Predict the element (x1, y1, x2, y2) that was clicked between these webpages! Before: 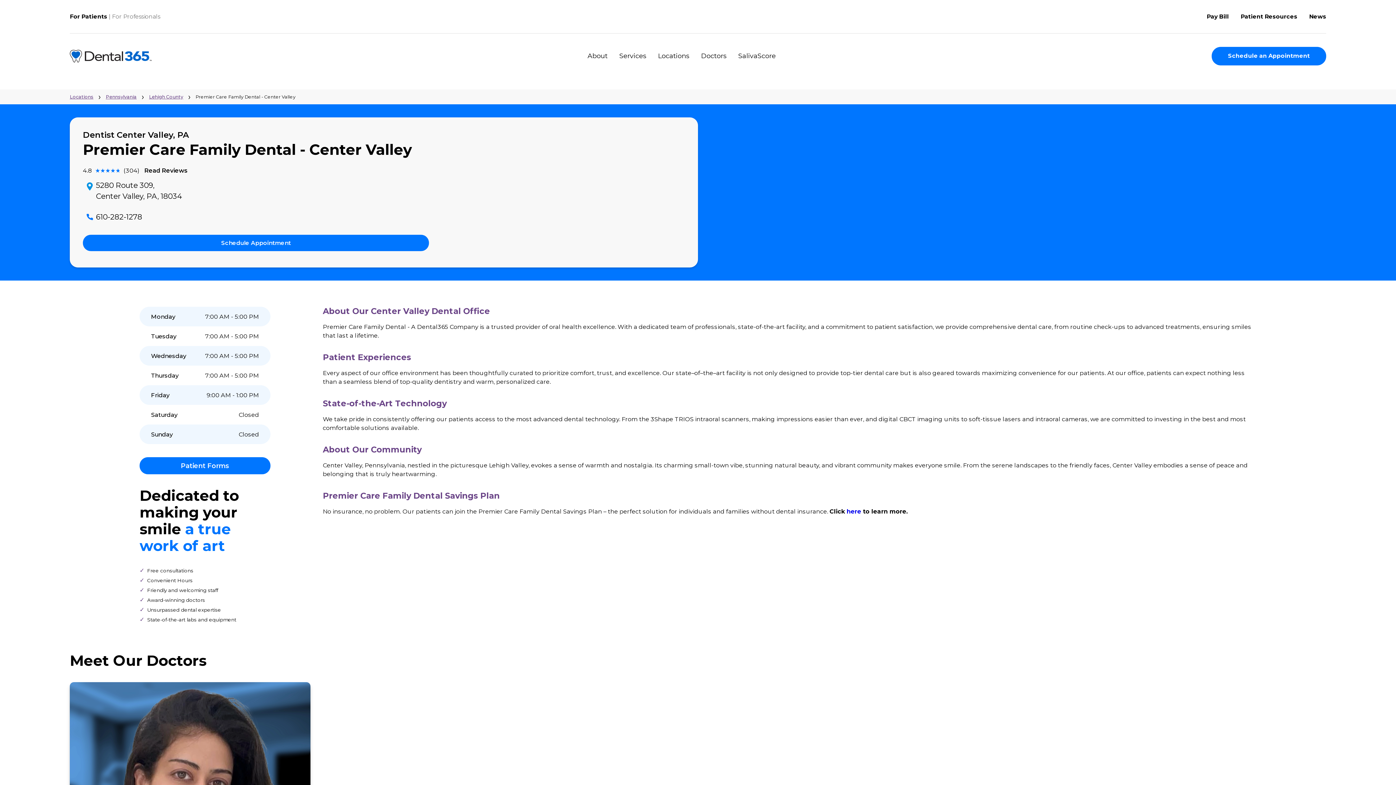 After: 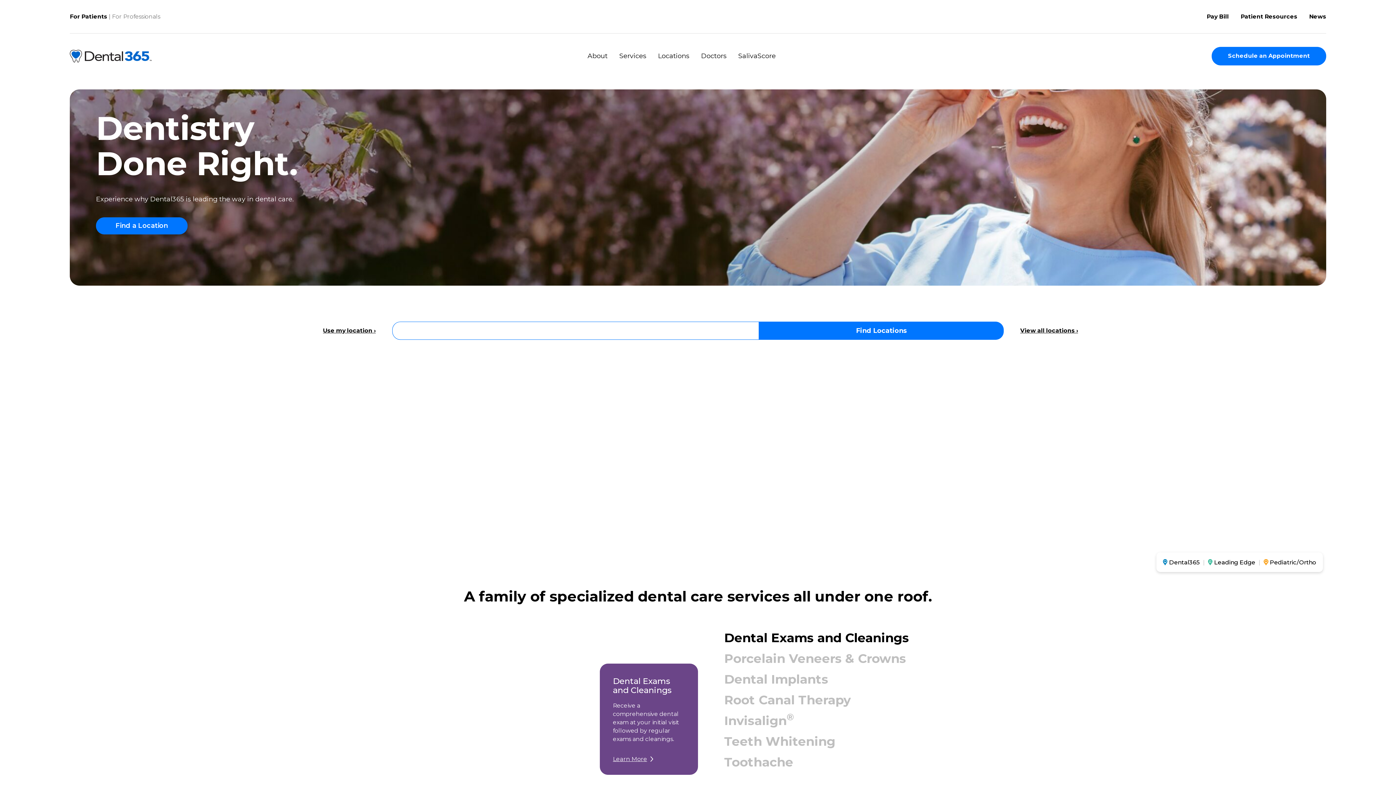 Action: bbox: (77, 55, 168, 69)